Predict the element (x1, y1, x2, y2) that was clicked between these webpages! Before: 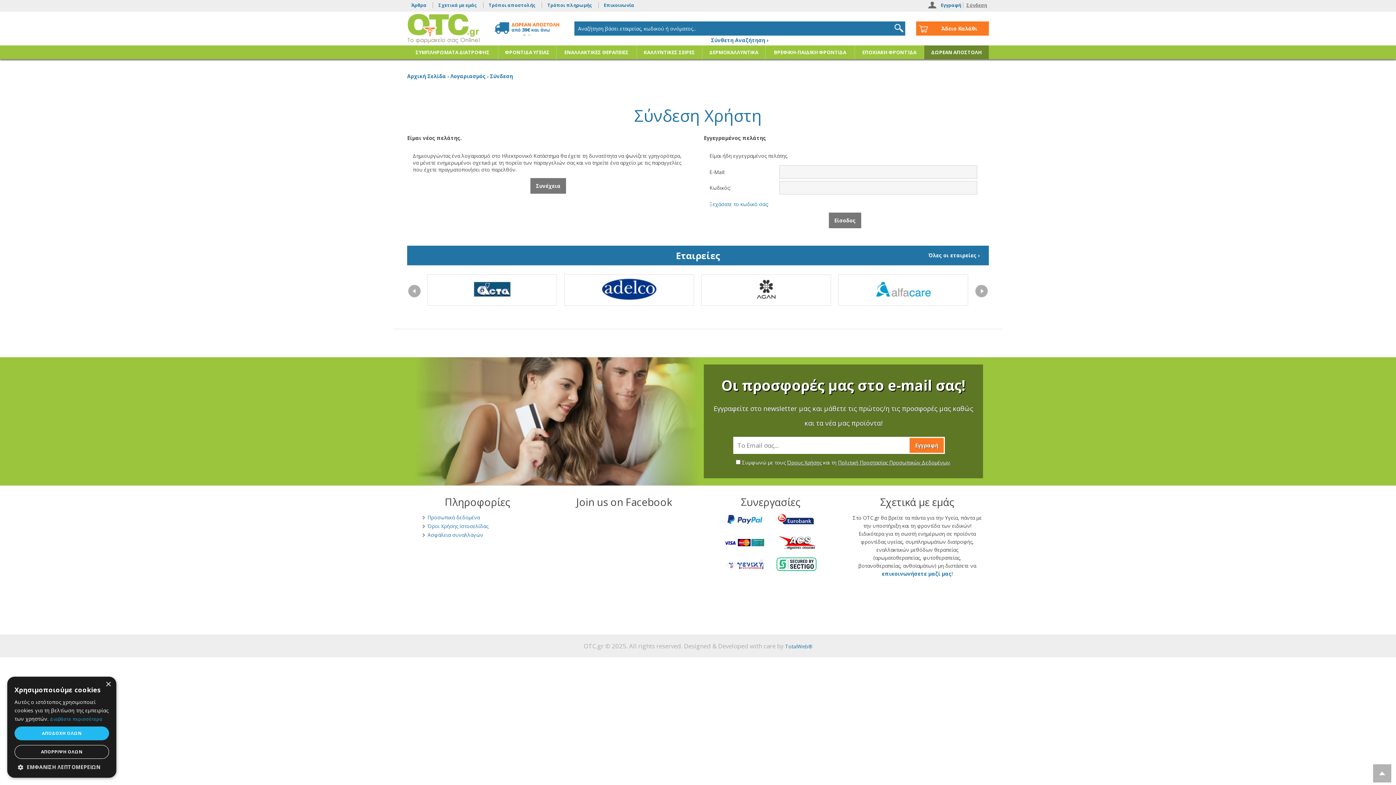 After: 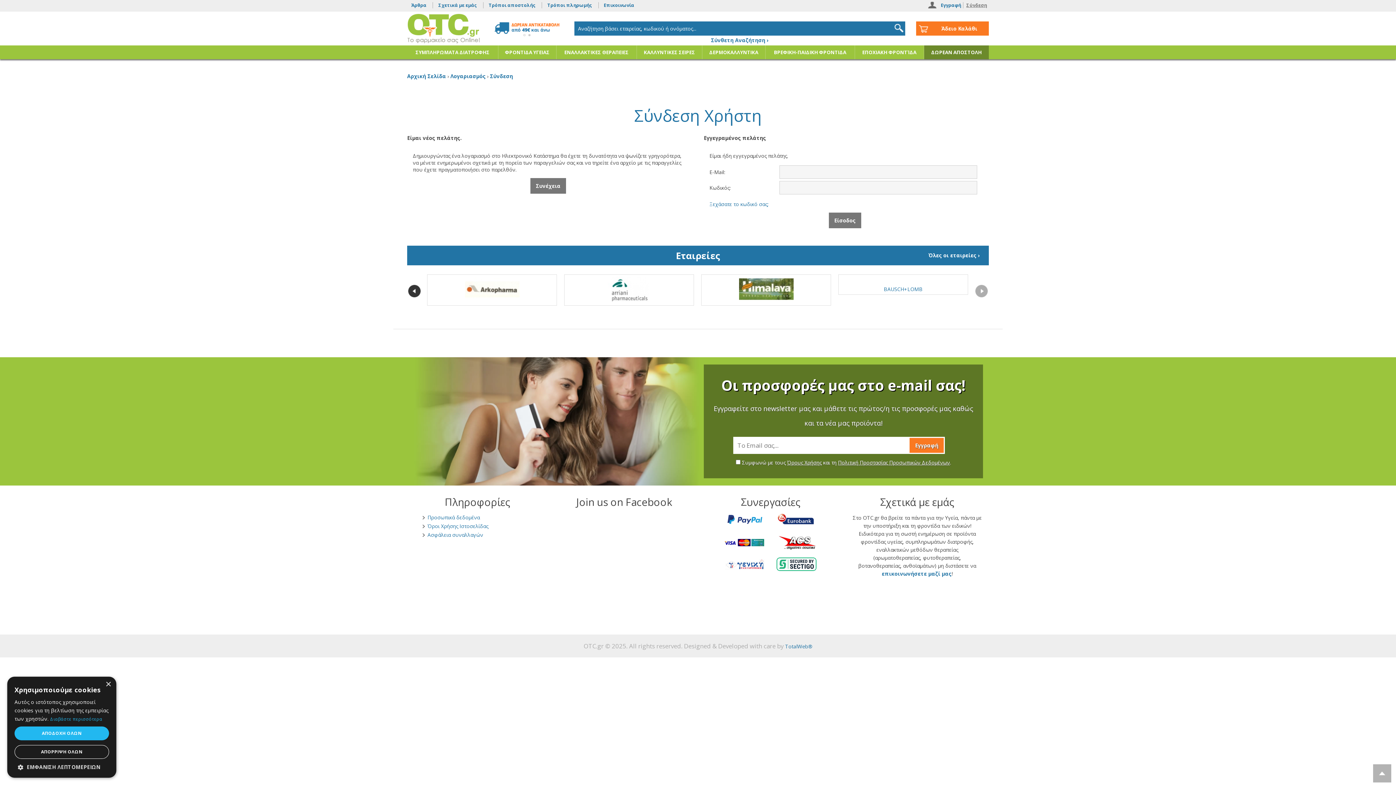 Action: bbox: (407, 283, 421, 298)